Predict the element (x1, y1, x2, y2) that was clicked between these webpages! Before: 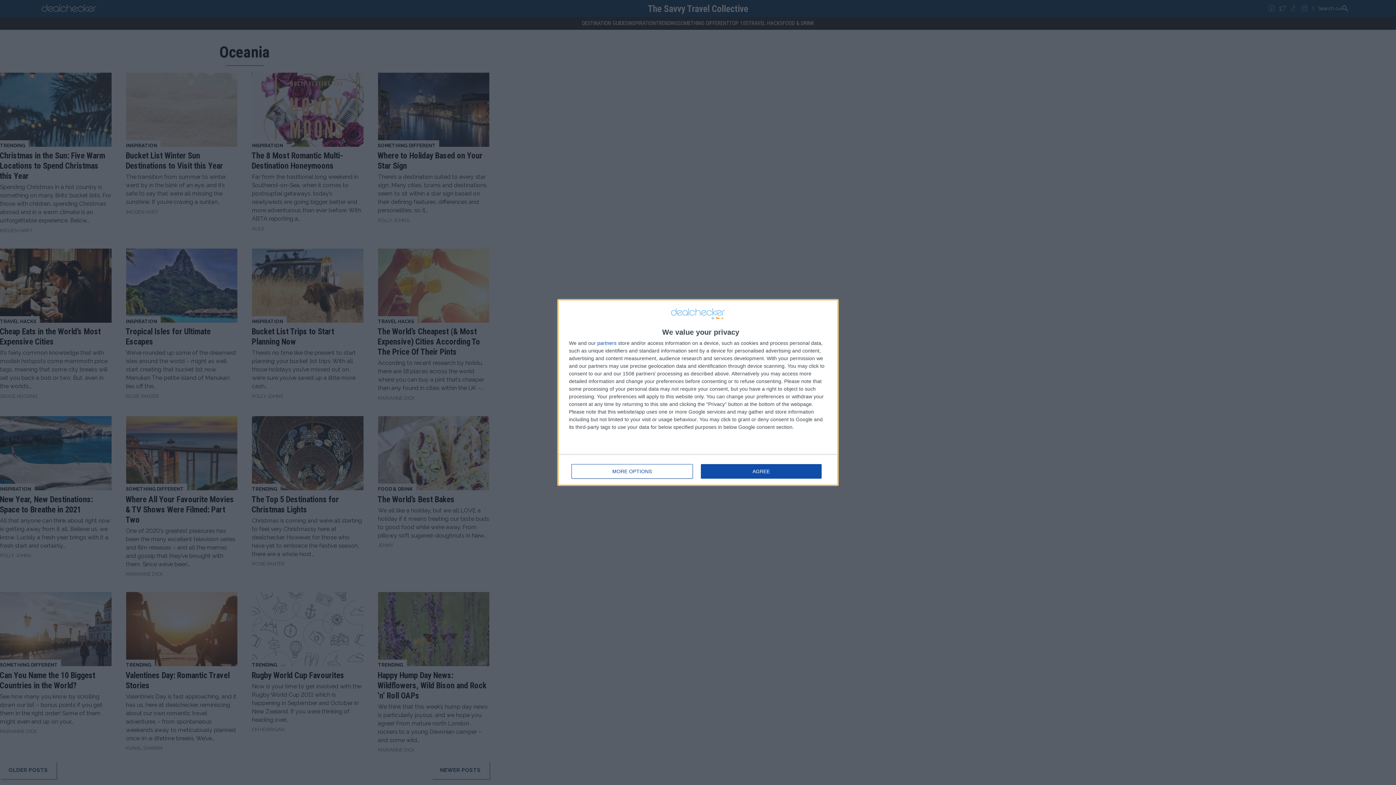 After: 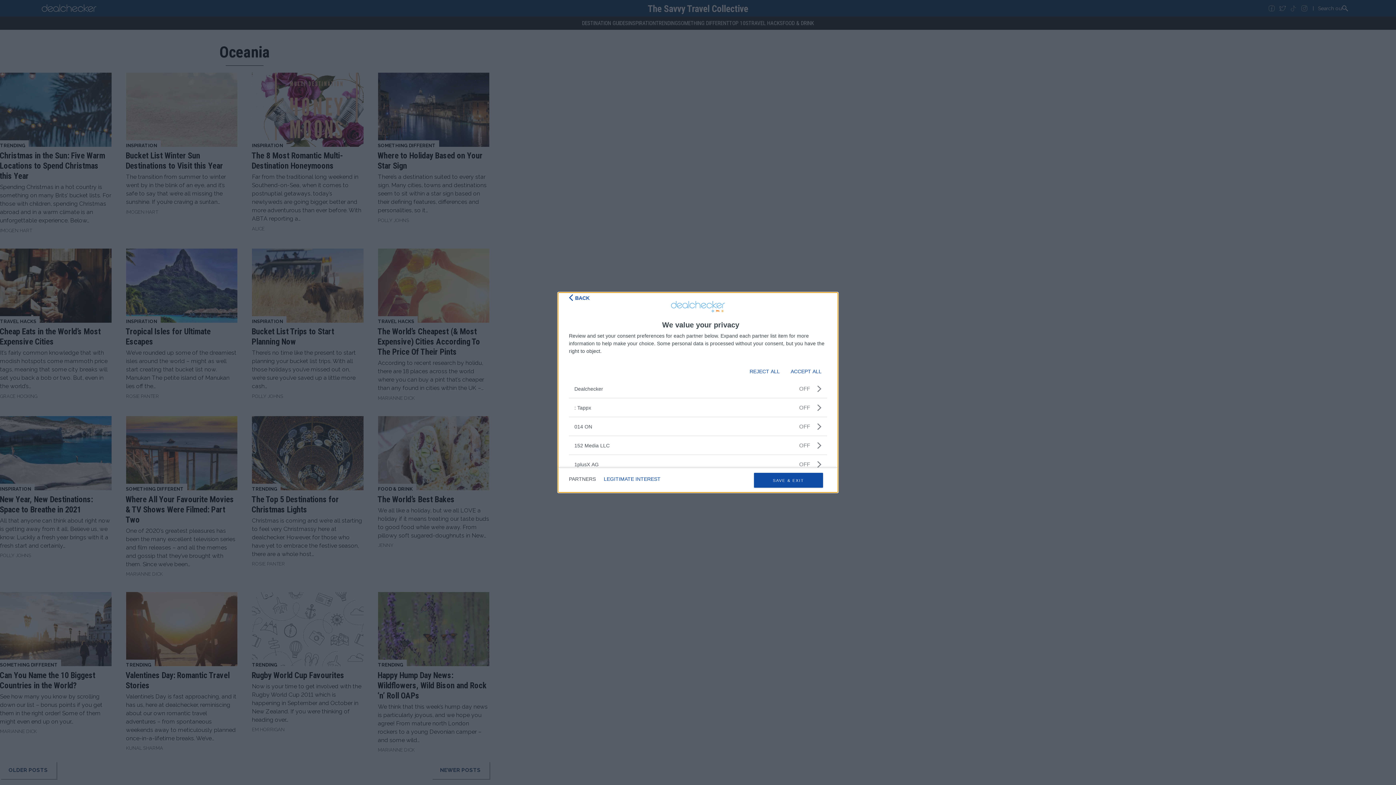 Action: bbox: (597, 340, 616, 345) label: partners